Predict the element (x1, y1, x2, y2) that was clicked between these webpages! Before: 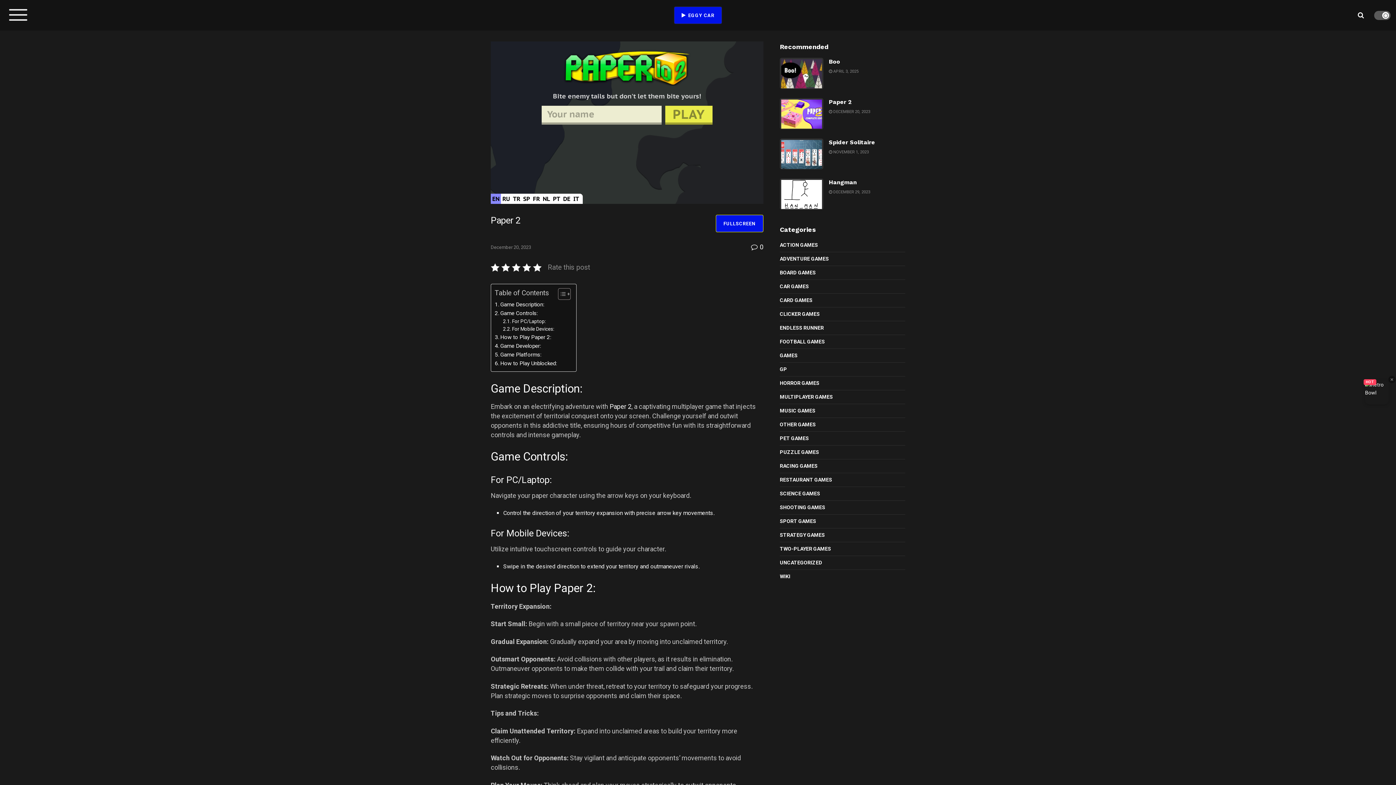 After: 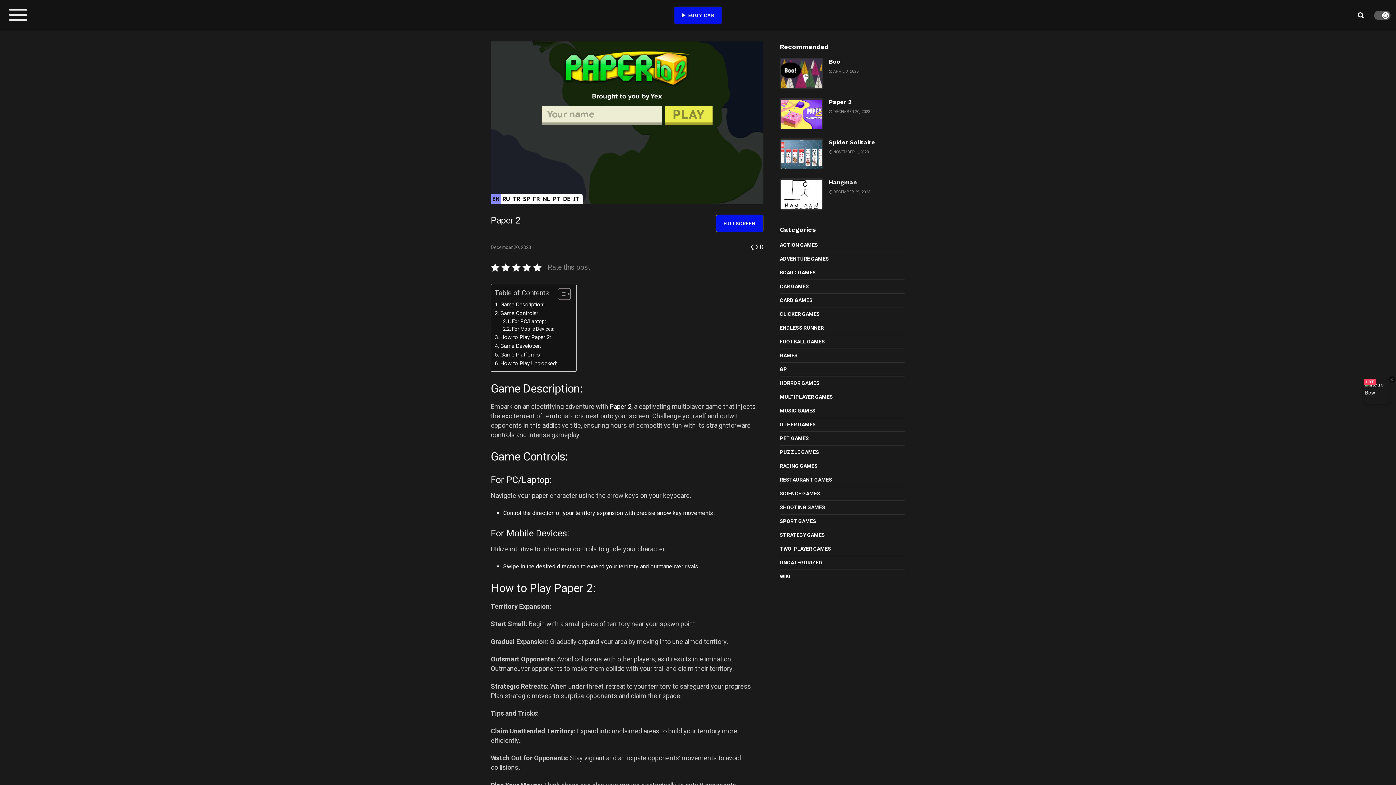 Action: label: December 20, 2023 bbox: (490, 244, 531, 250)